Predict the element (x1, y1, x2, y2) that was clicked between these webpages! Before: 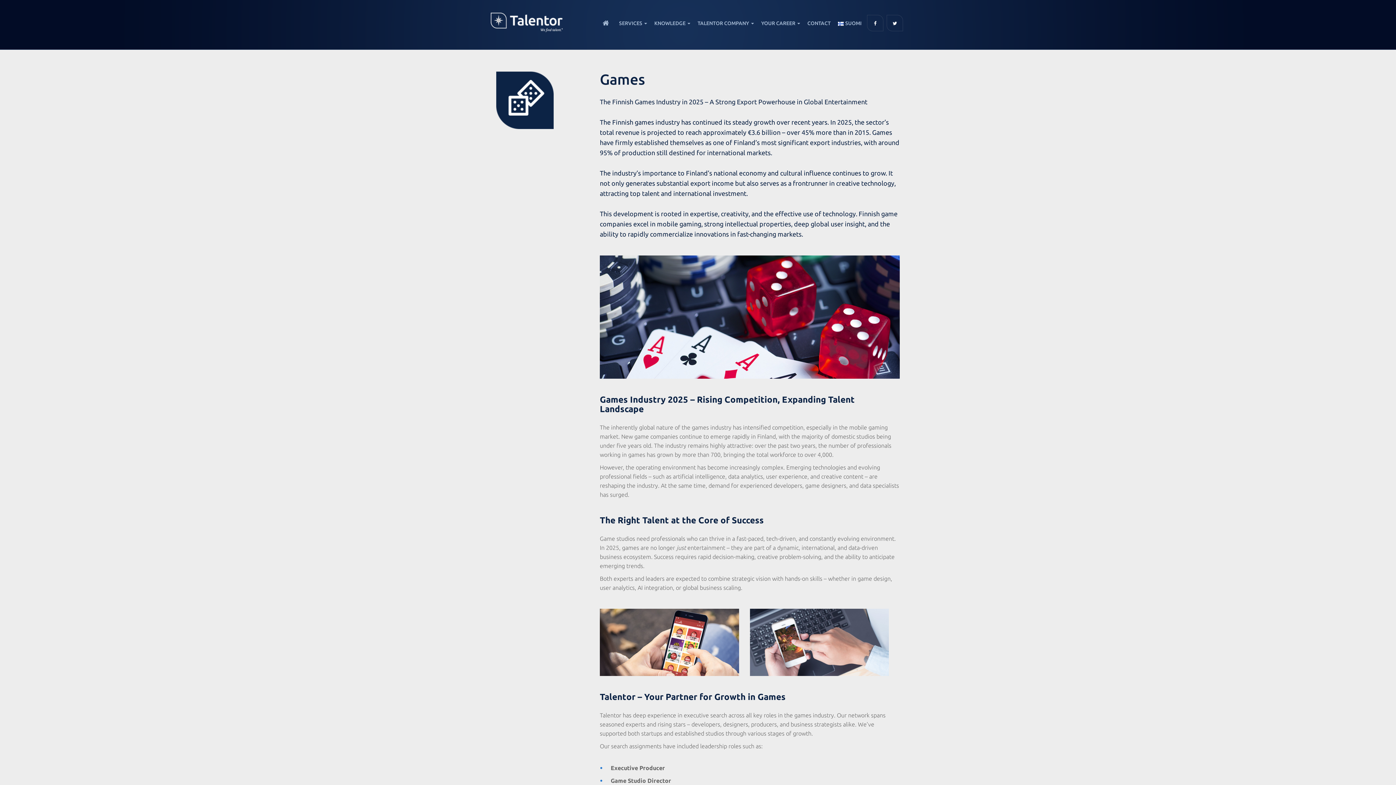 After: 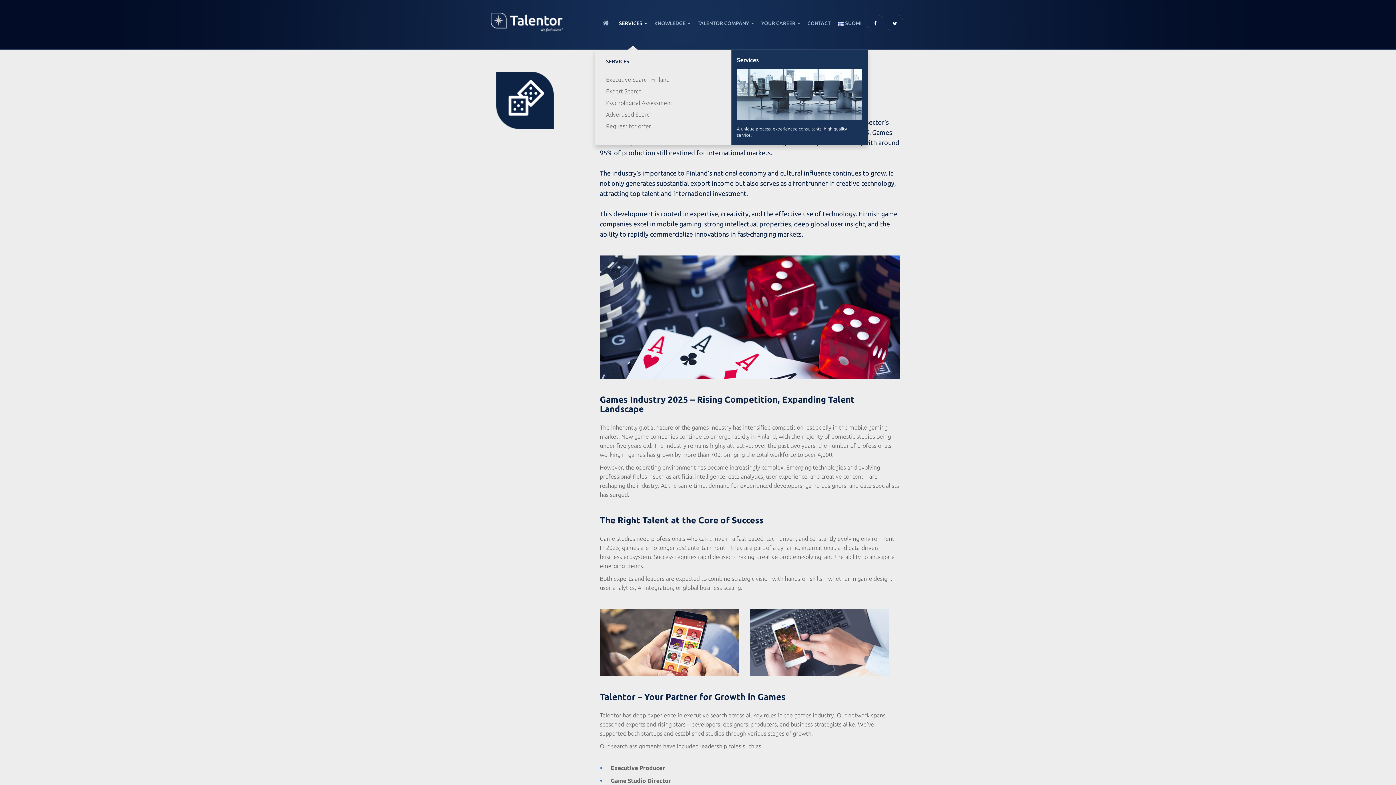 Action: bbox: (616, 16, 650, 29) label: SERVICES 